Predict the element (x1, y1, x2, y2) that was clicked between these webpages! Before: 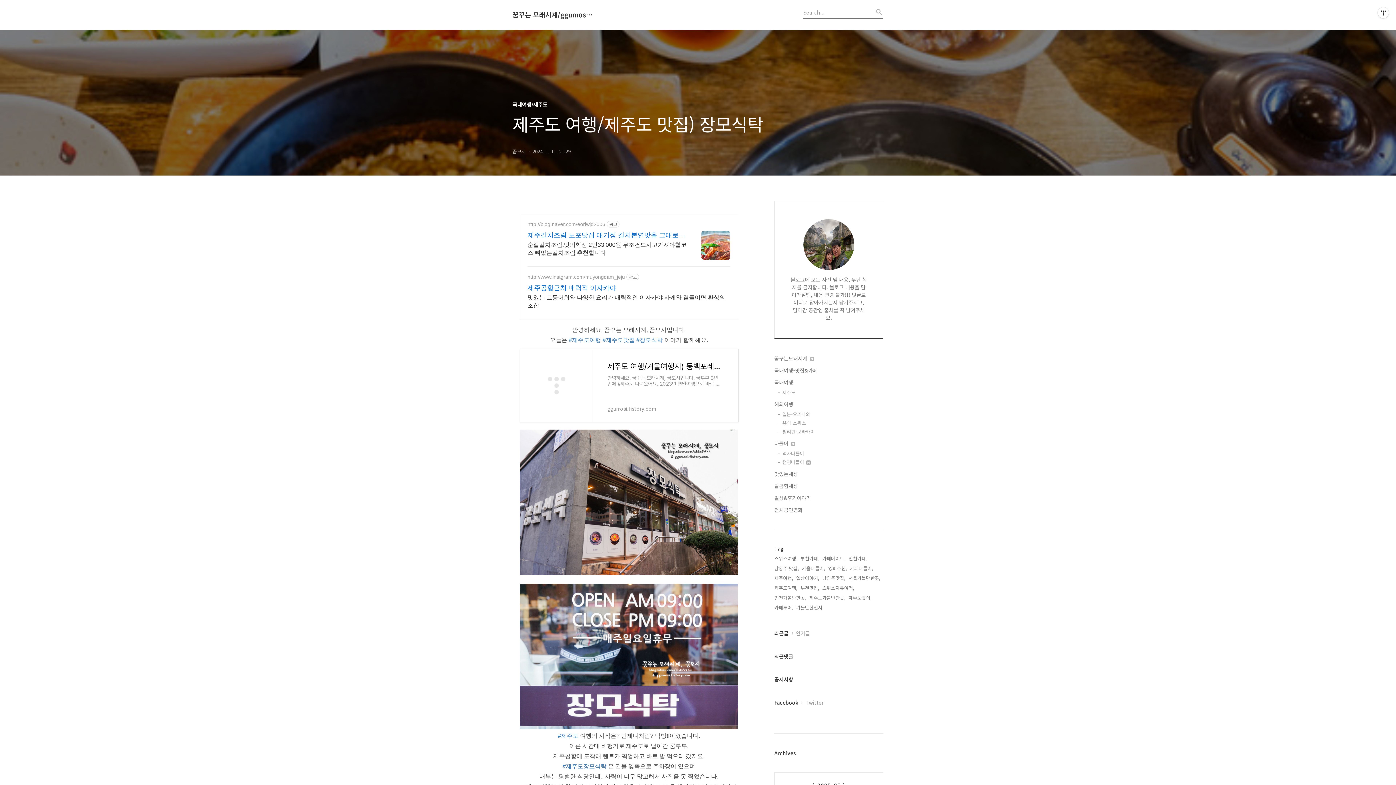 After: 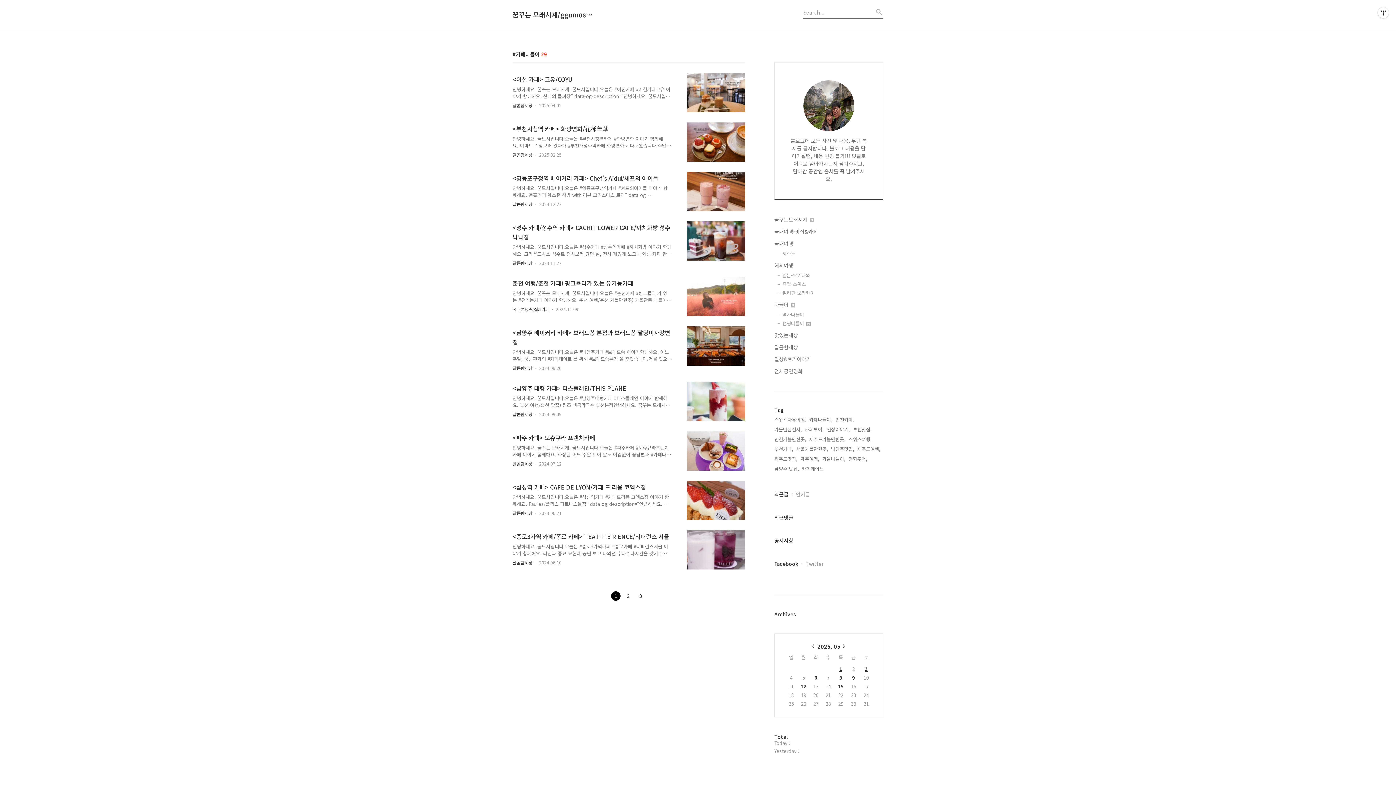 Action: label: 카페나들이, bbox: (850, 564, 873, 572)